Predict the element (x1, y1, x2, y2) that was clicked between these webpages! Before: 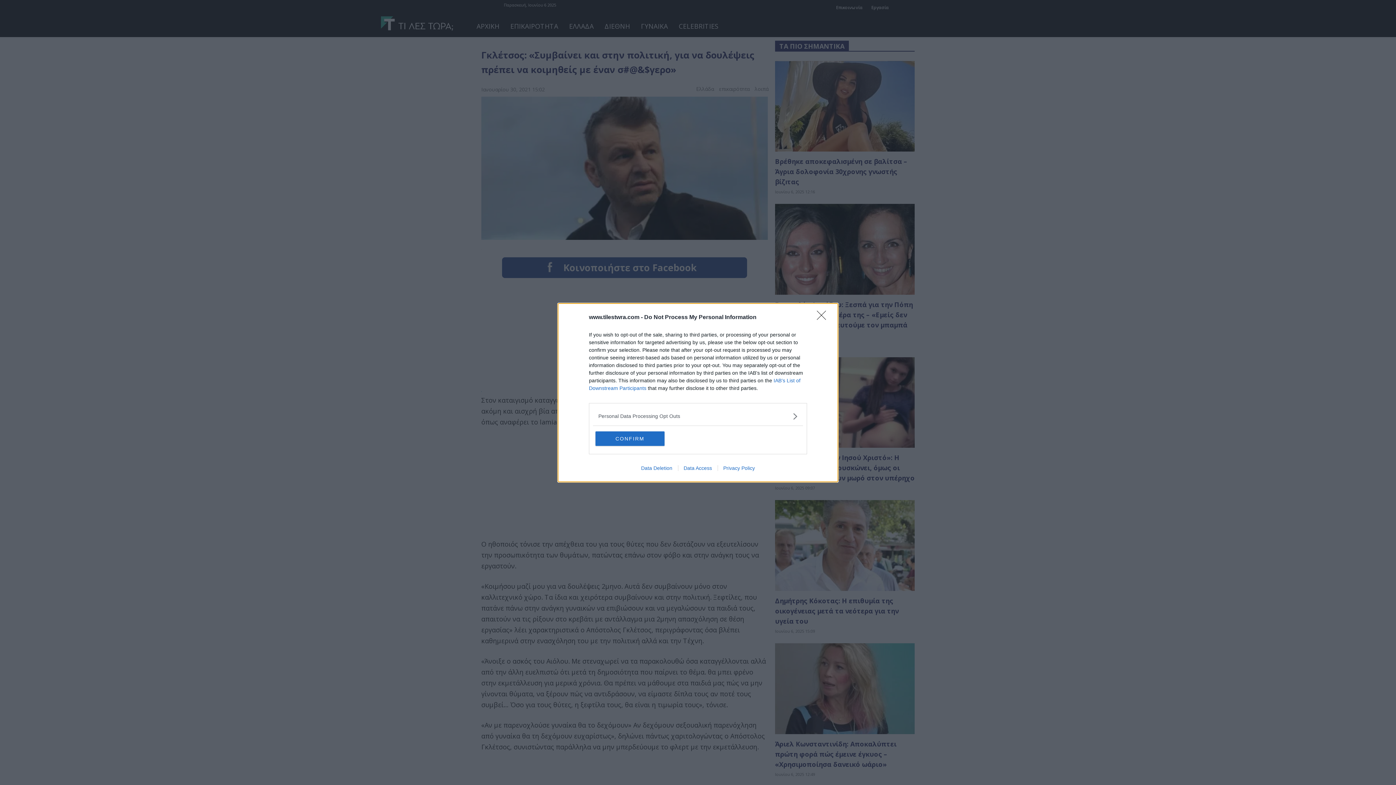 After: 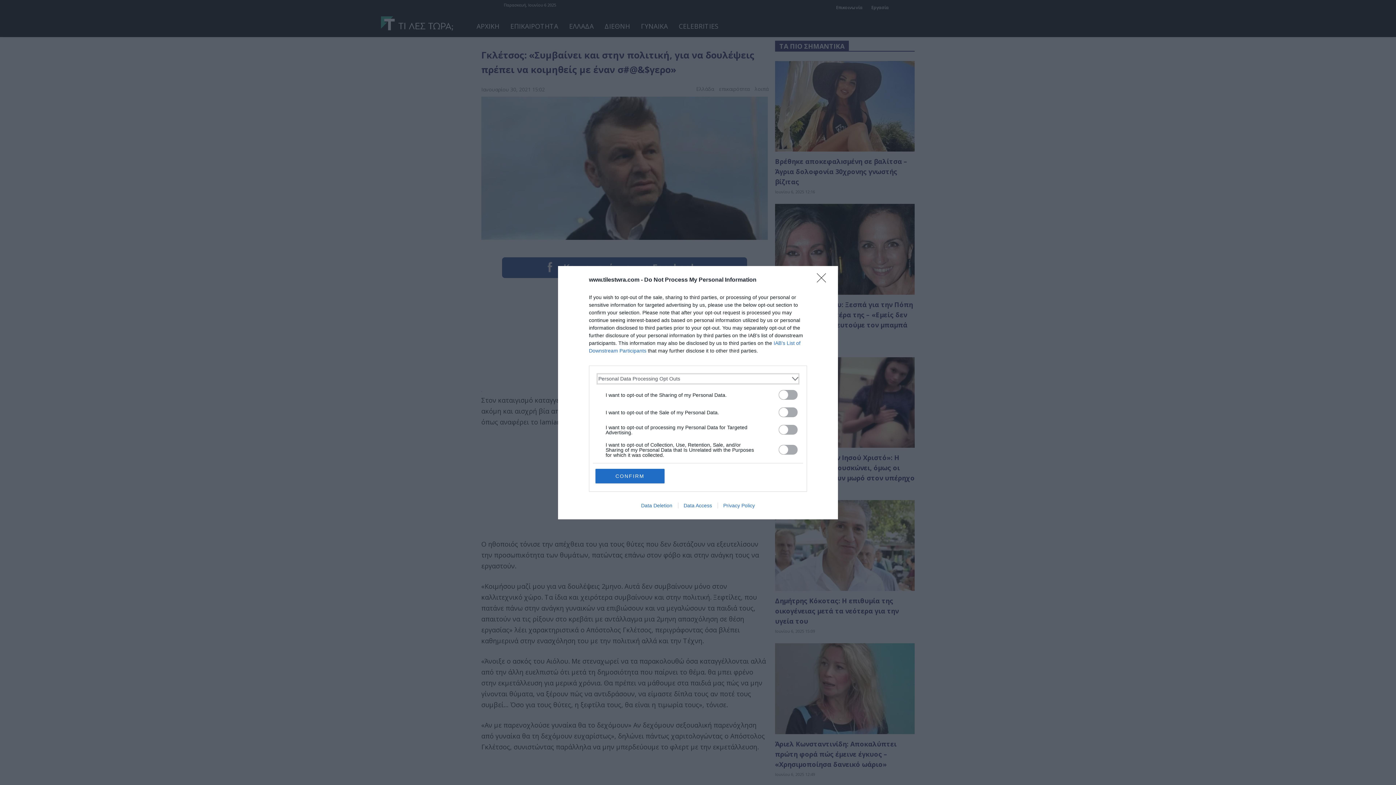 Action: label: Opt-Outs bbox: (598, 412, 797, 420)